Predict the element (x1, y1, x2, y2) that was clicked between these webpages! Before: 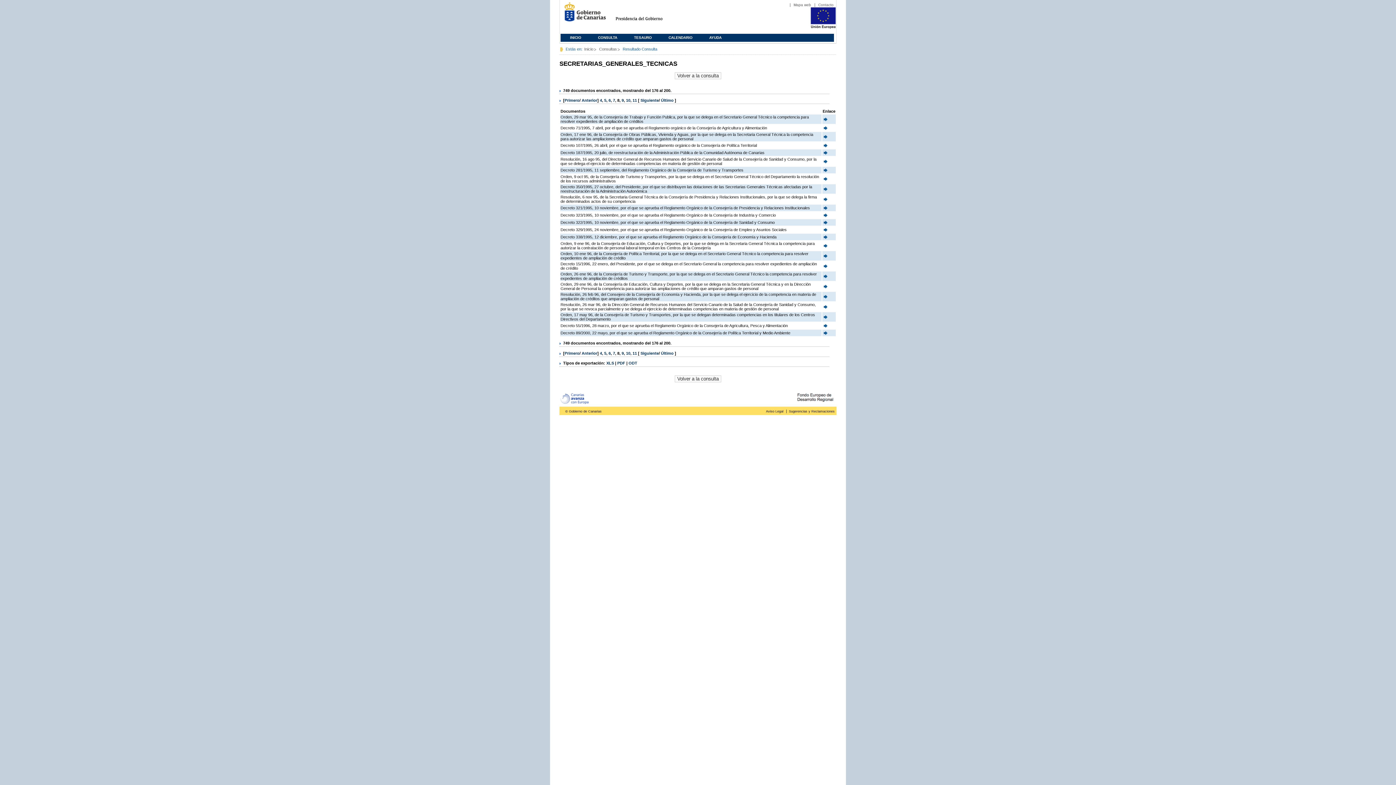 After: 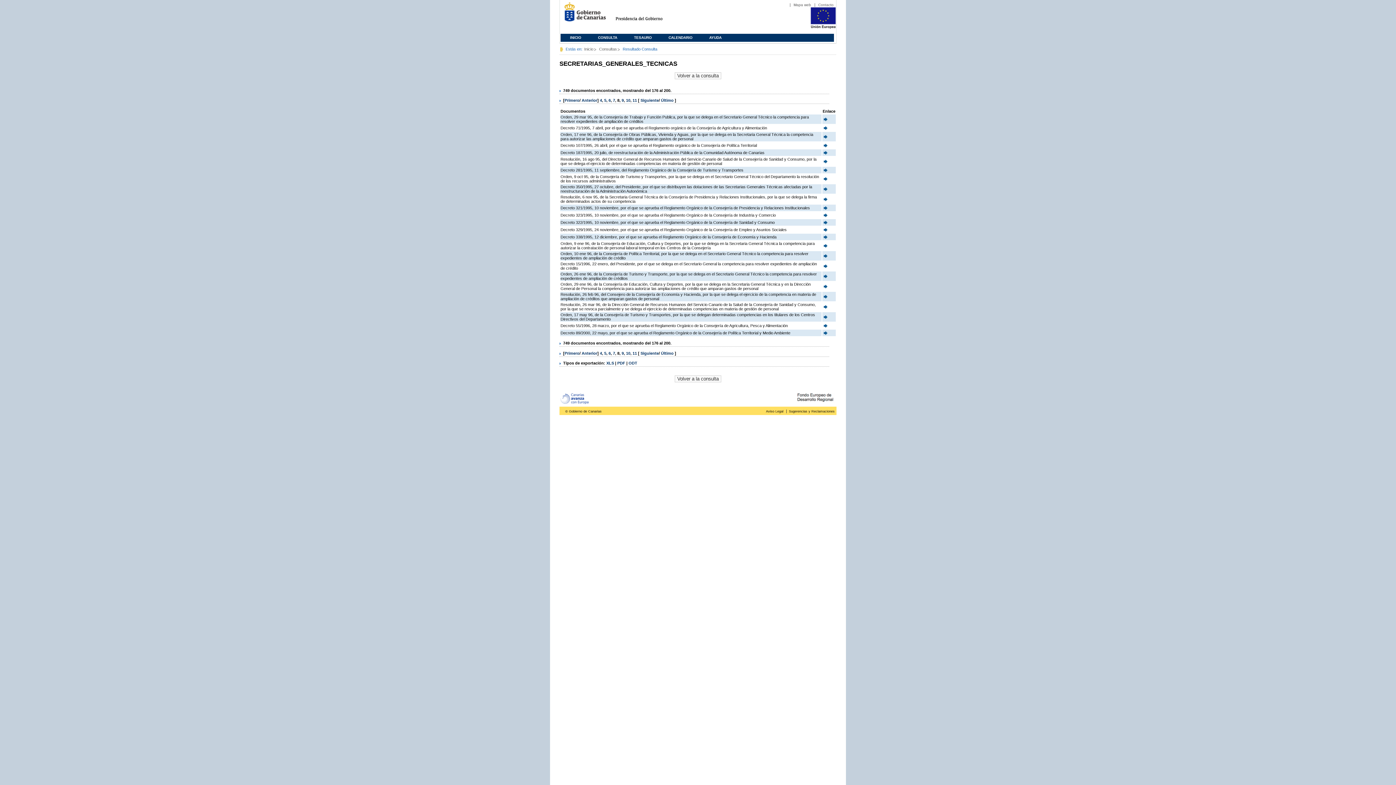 Action: bbox: (559, 402, 836, 407)